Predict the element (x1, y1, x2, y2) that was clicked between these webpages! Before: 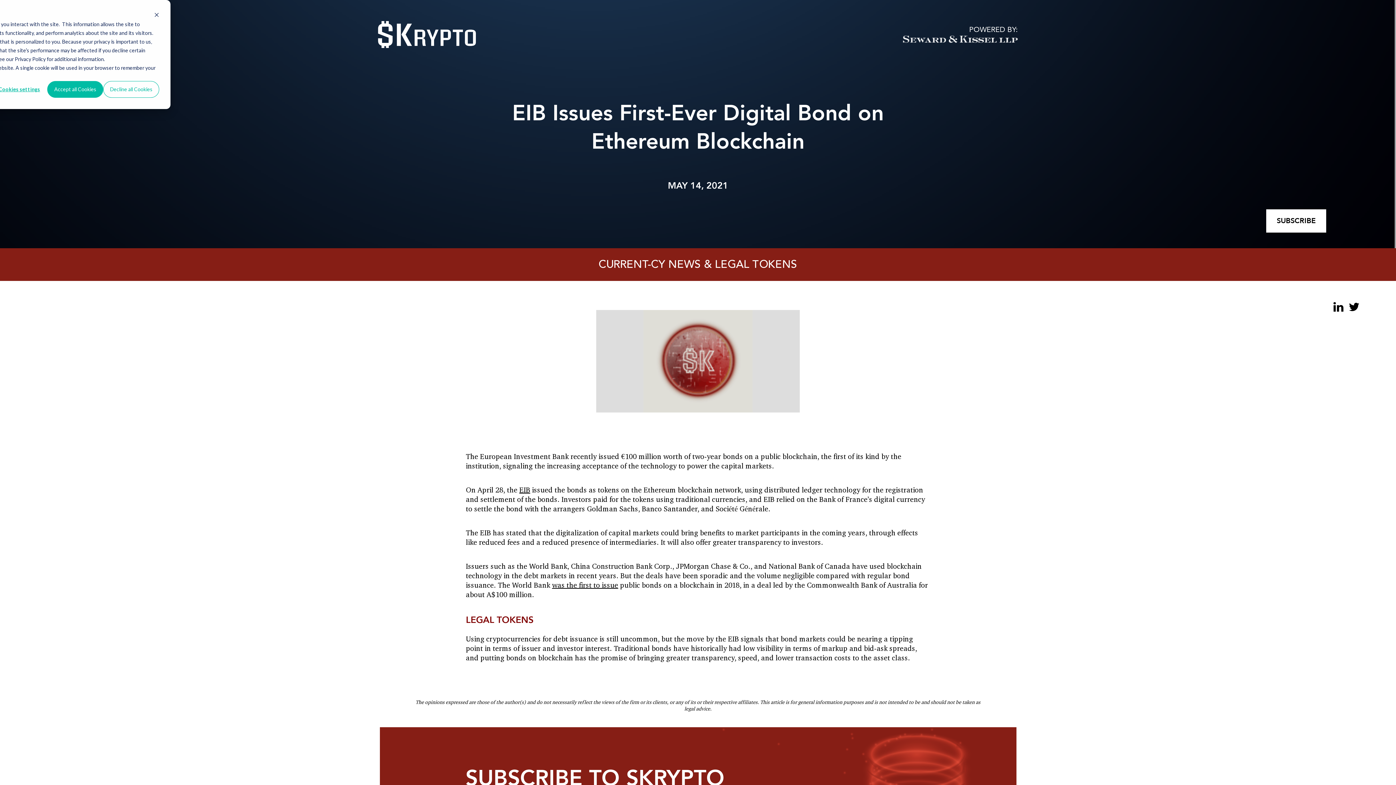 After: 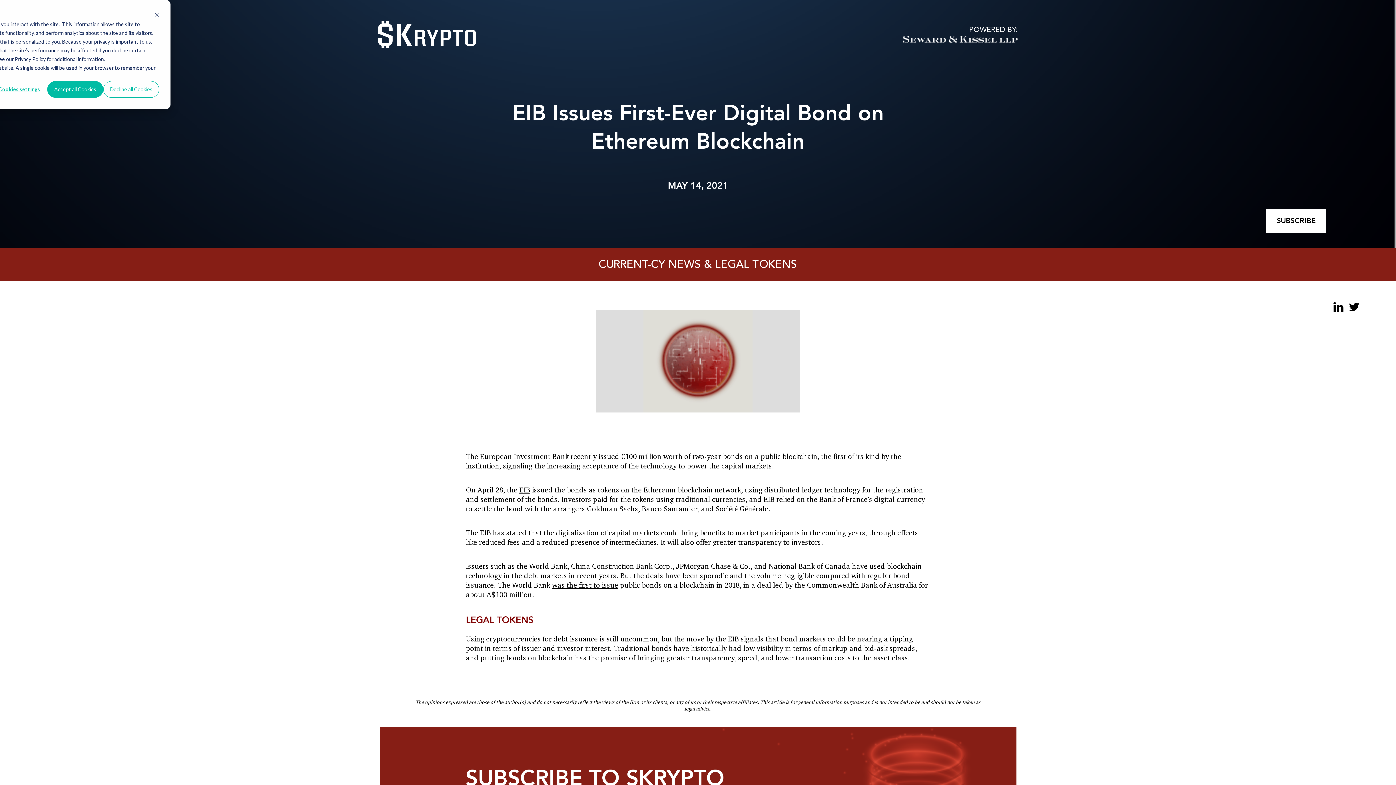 Action: bbox: (552, 582, 618, 589) label: was the first to issue